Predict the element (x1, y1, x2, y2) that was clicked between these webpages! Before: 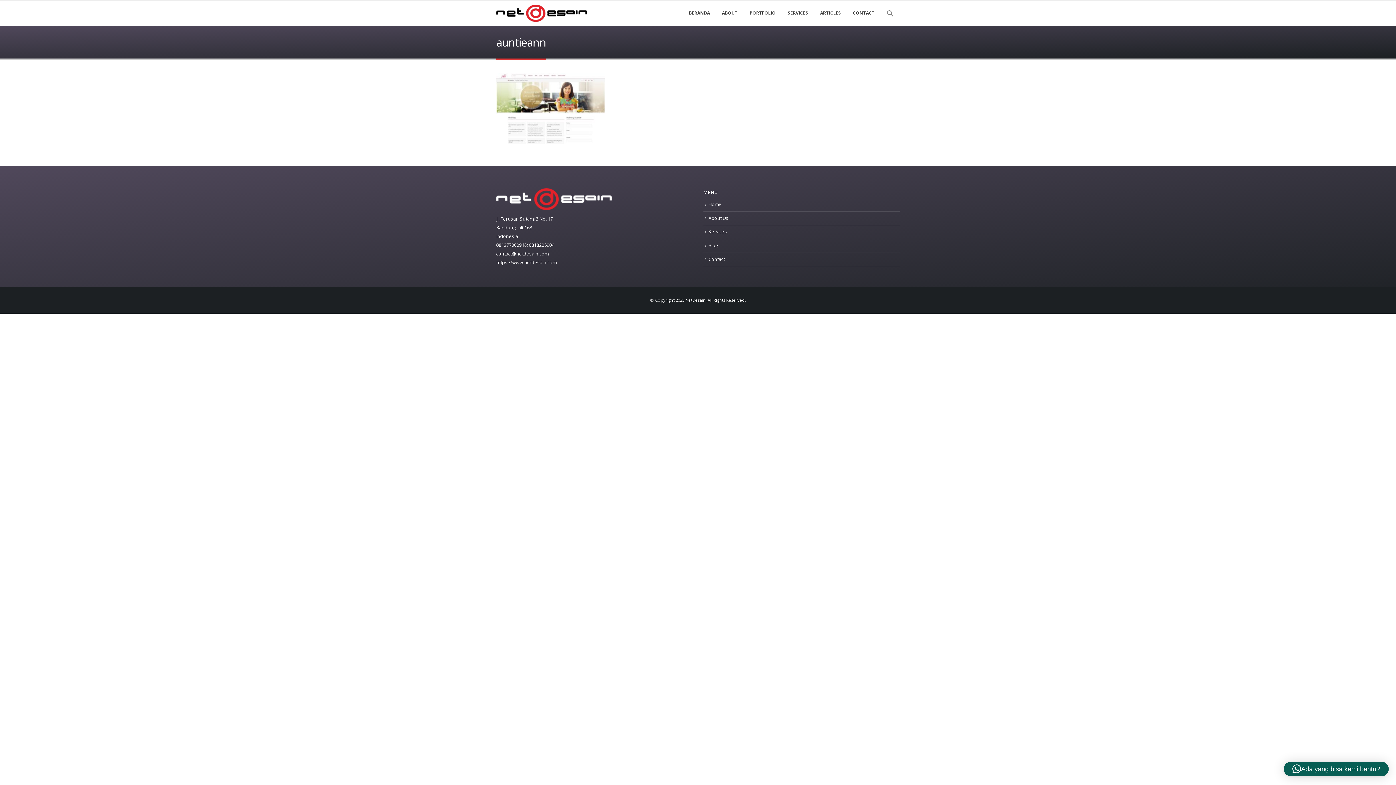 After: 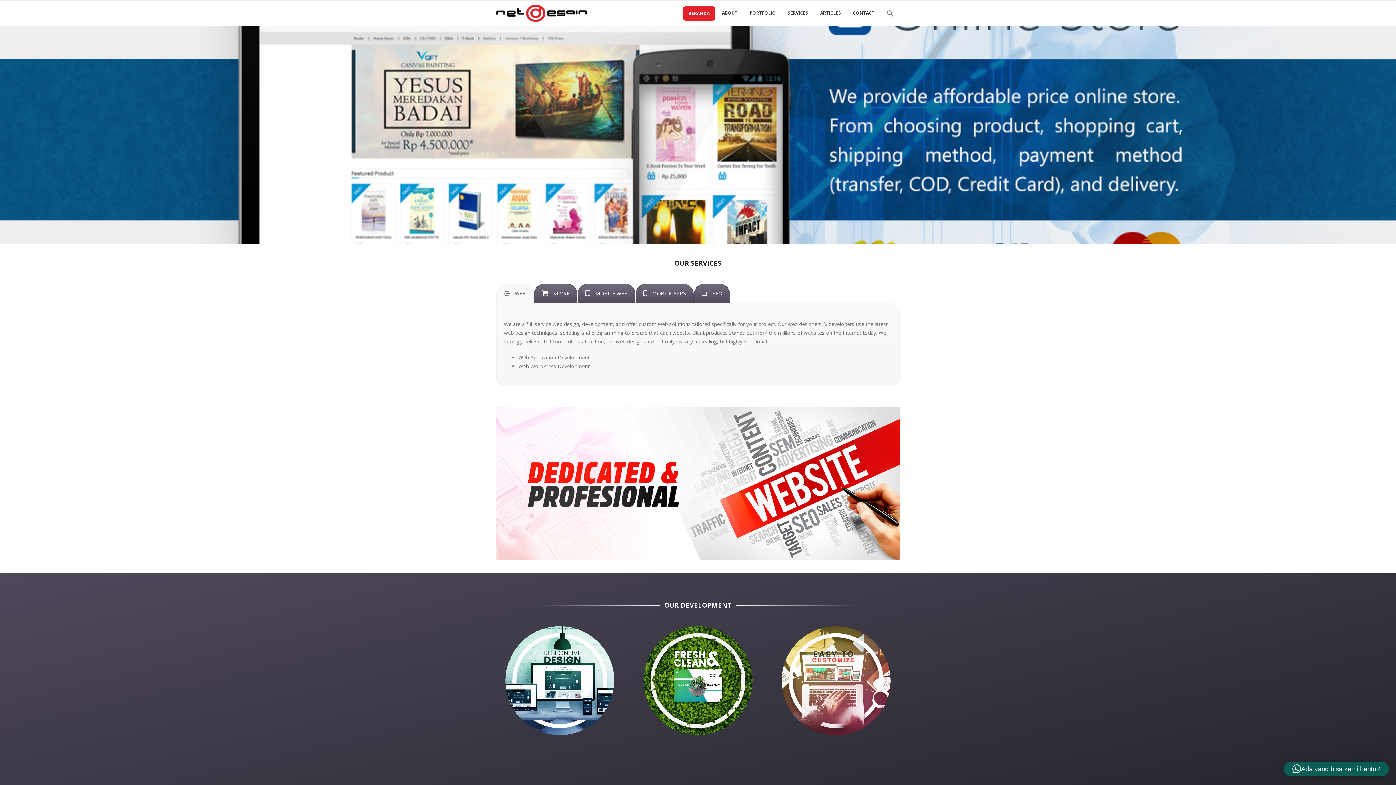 Action: bbox: (683, 5, 716, 20) label: BERANDA